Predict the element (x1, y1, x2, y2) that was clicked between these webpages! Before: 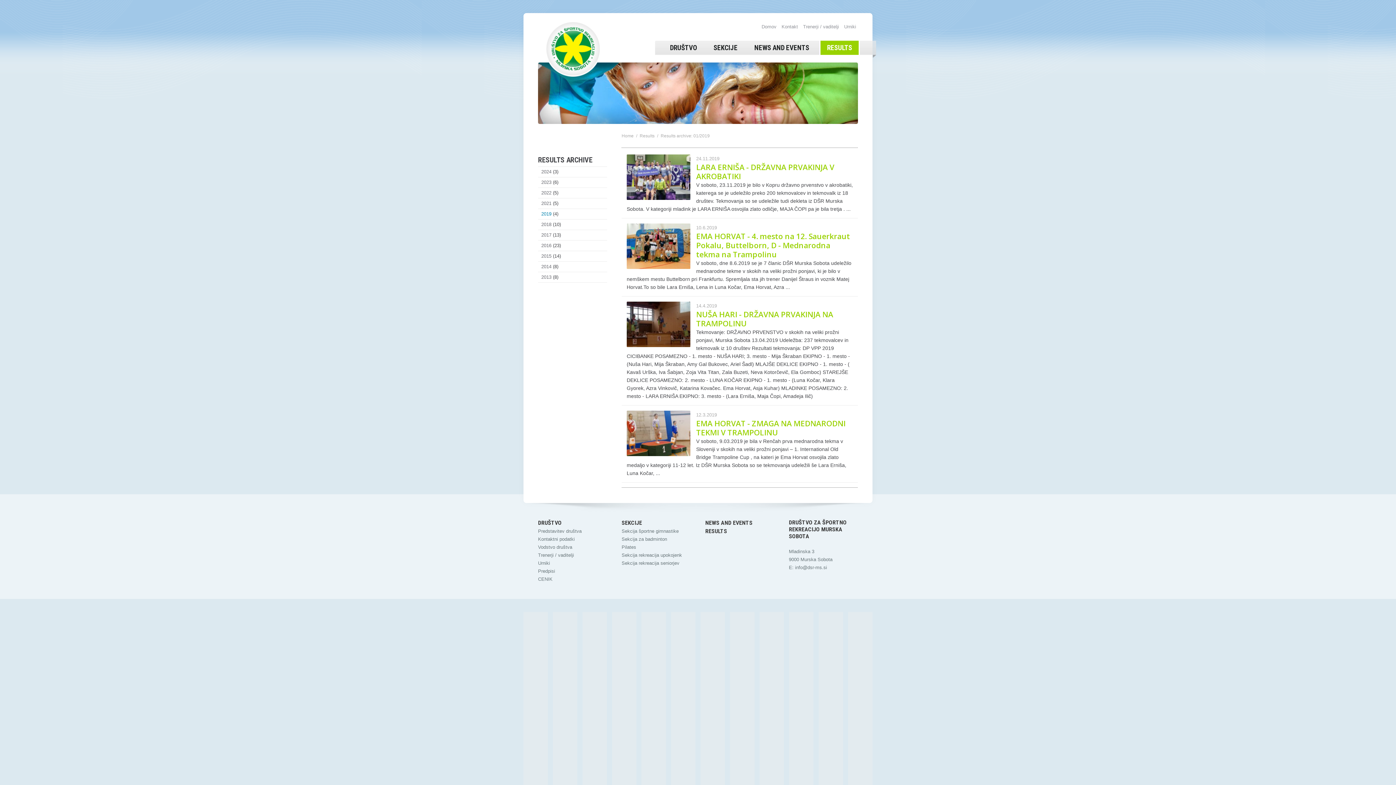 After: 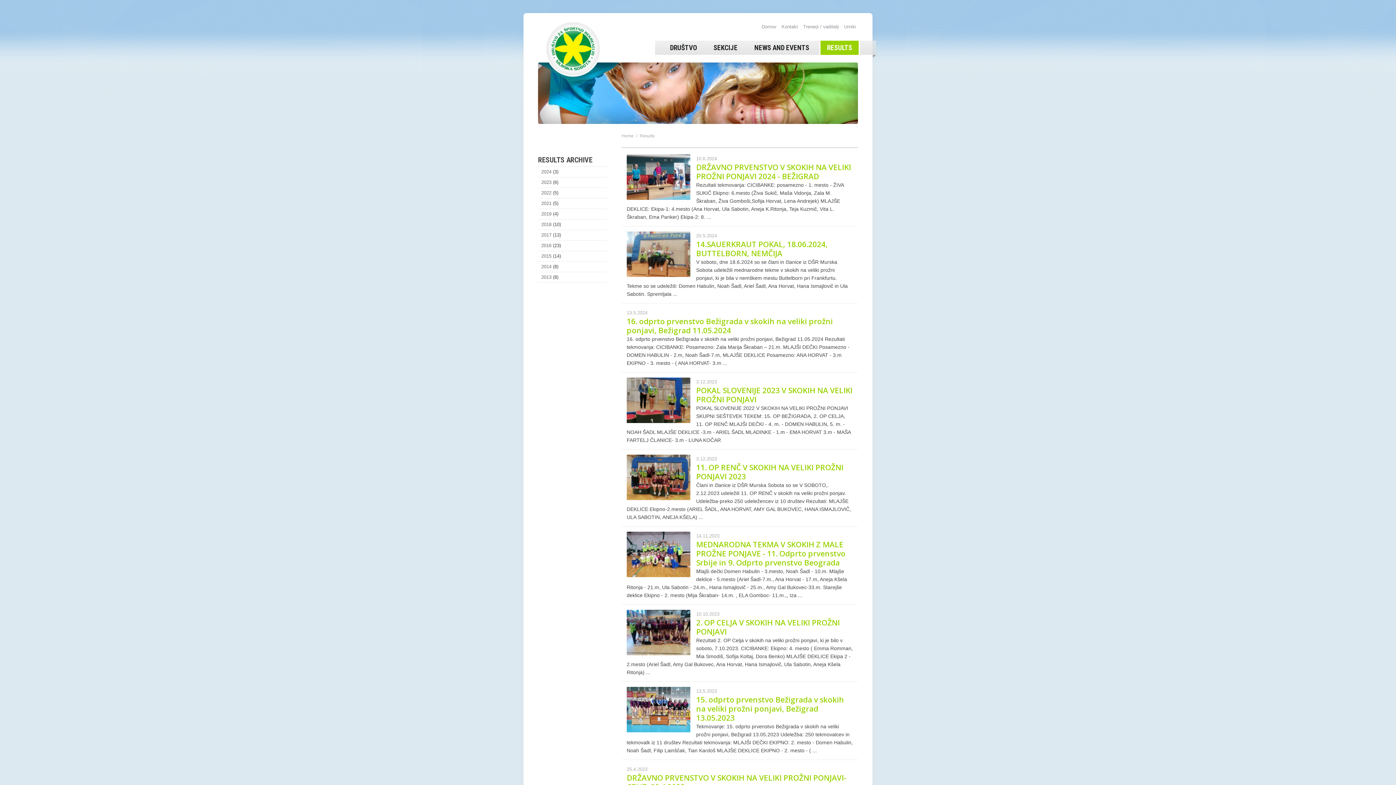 Action: label: Results bbox: (639, 133, 654, 138)